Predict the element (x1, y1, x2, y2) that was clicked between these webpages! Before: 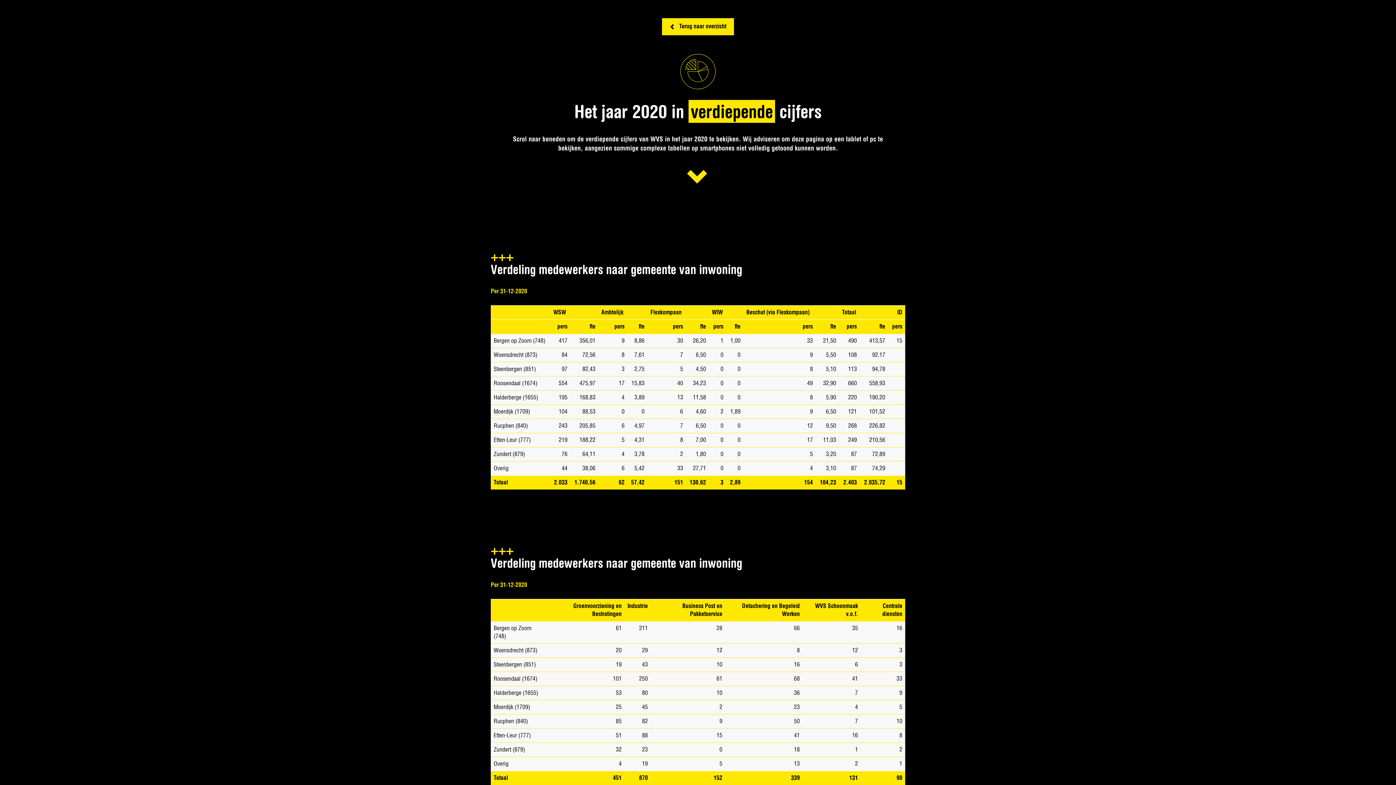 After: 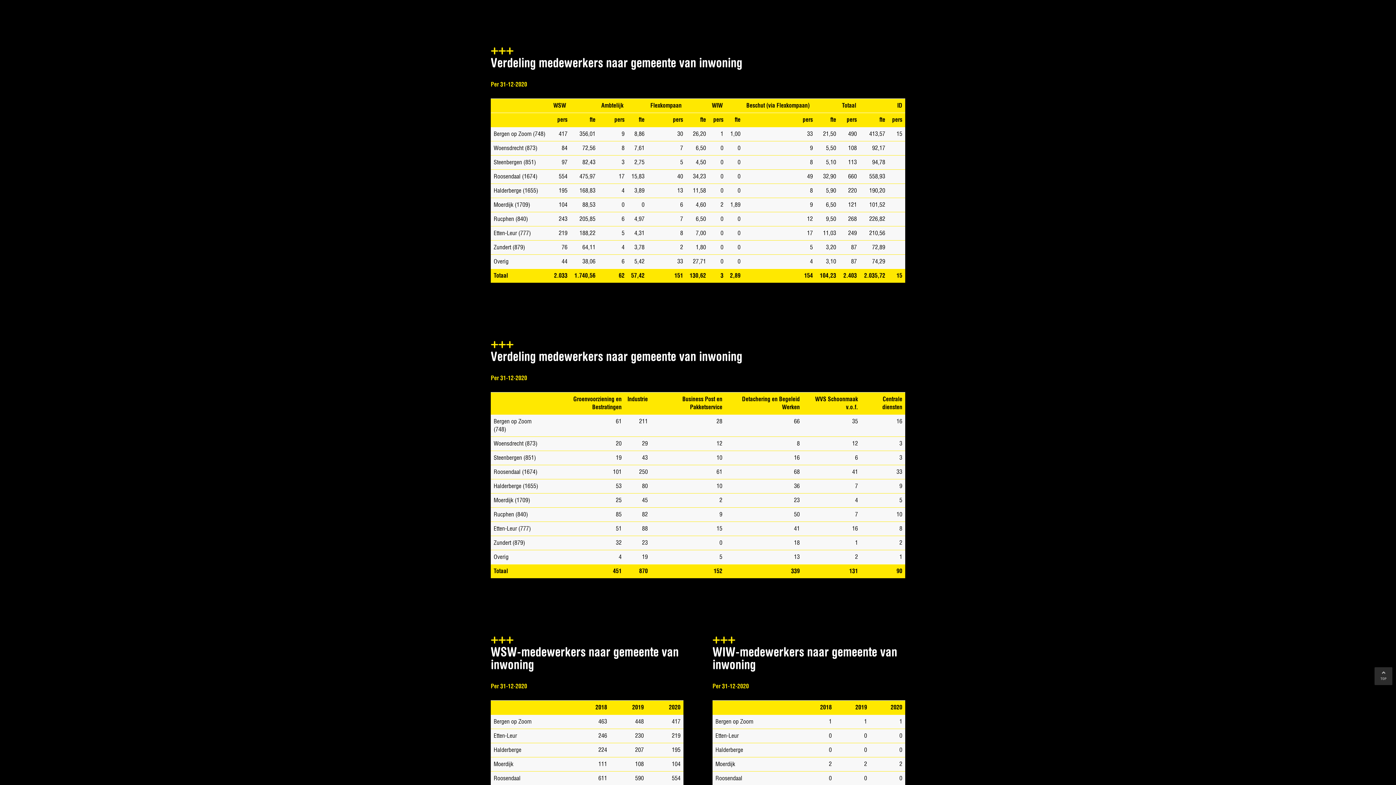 Action: bbox: (687, 182, 709, 188)